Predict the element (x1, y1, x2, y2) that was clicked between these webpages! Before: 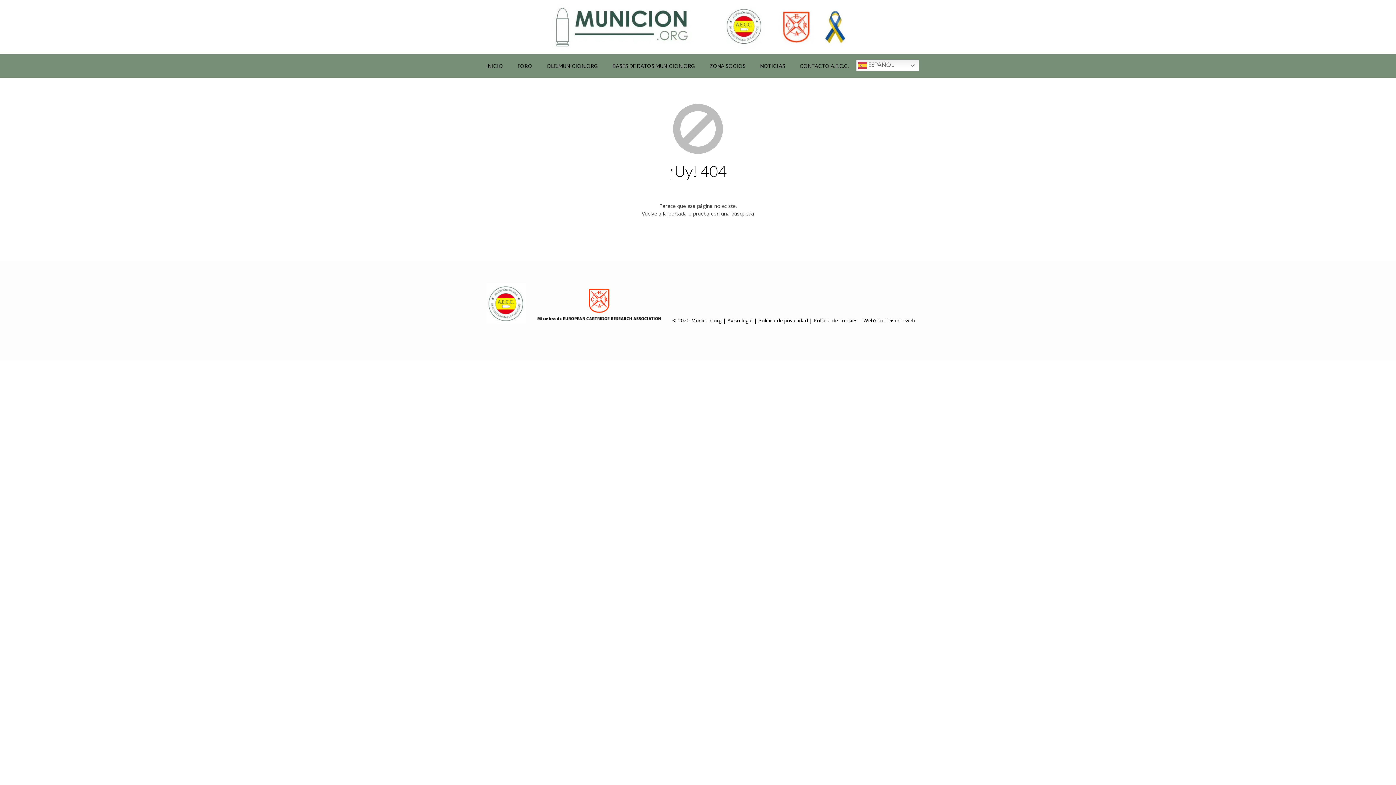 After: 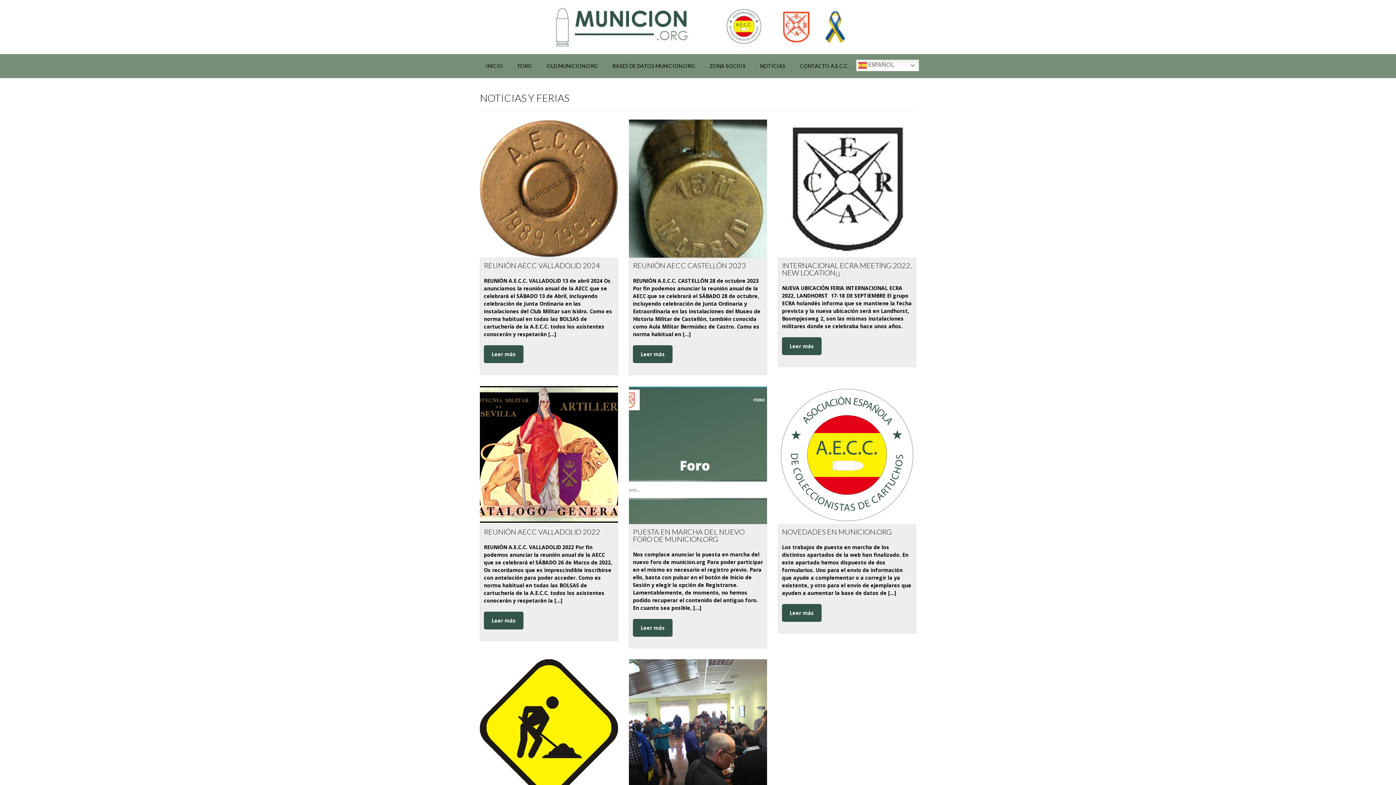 Action: bbox: (753, 54, 792, 78) label: NOTICIAS